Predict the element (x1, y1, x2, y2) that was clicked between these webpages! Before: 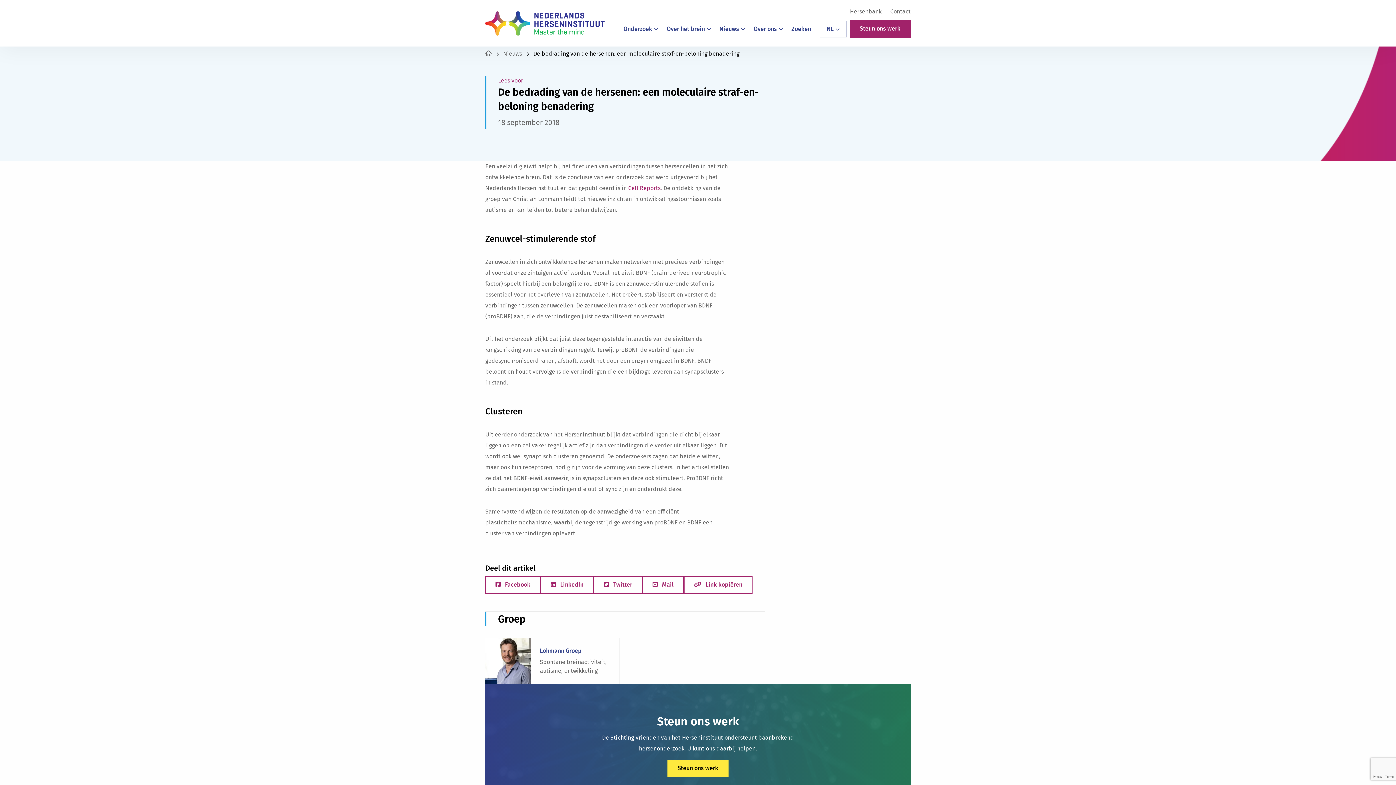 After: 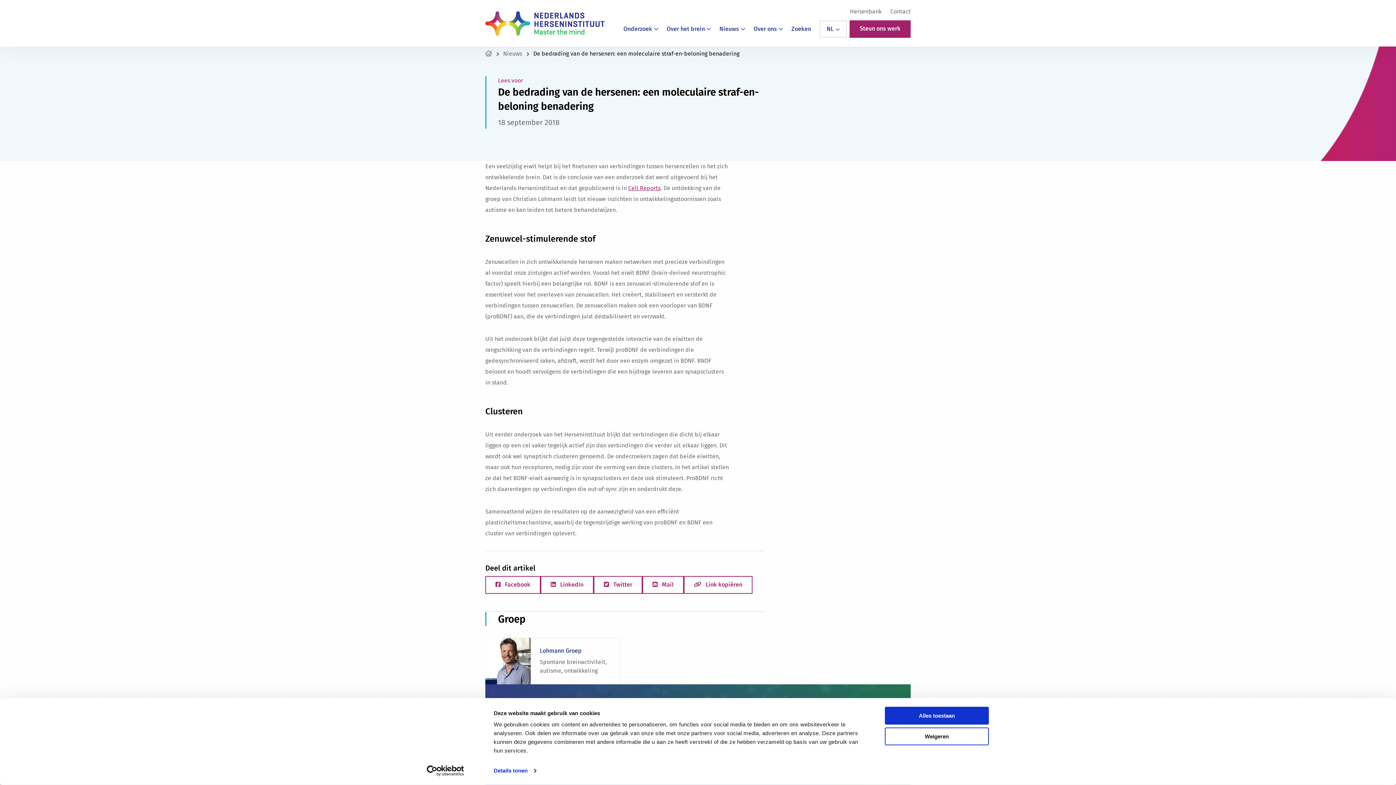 Action: label: Cell Reports bbox: (628, 184, 660, 191)